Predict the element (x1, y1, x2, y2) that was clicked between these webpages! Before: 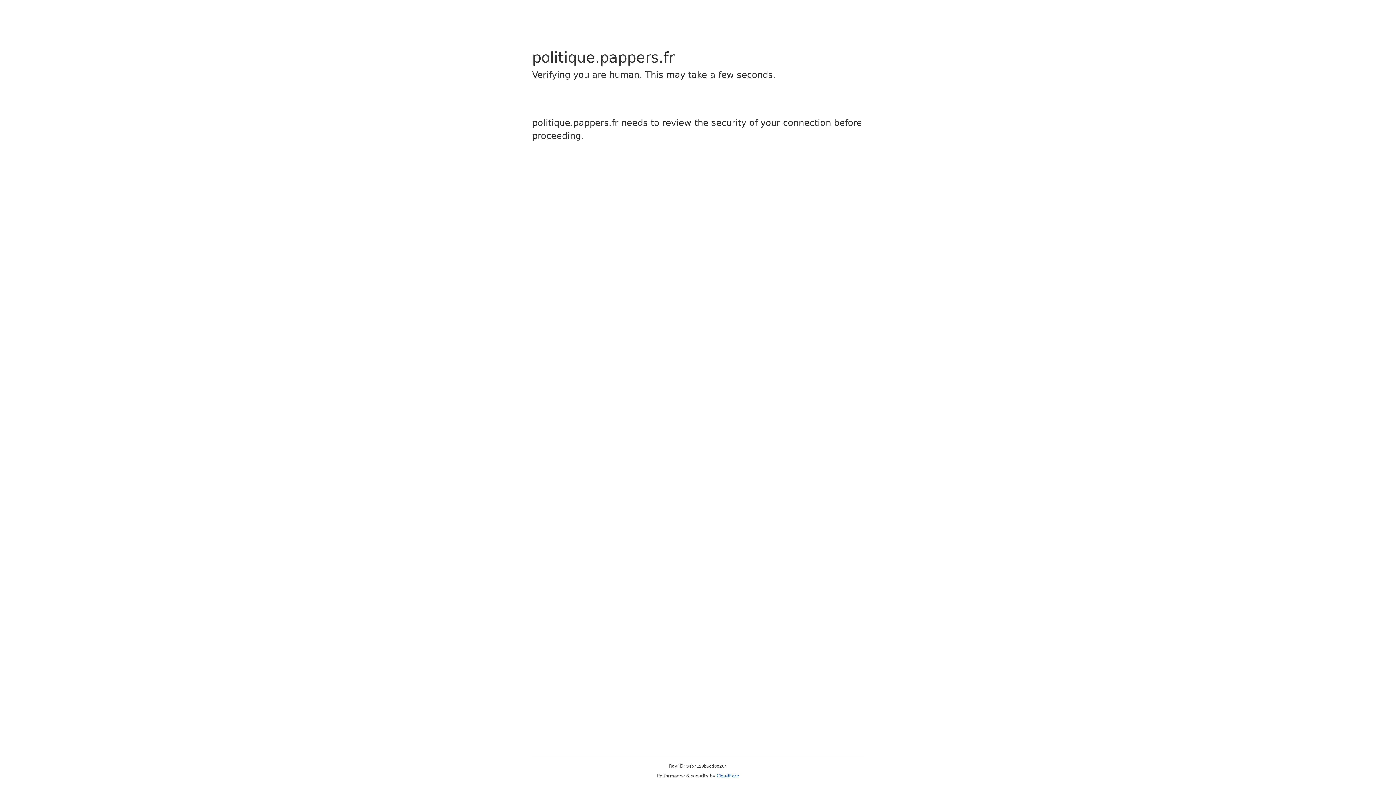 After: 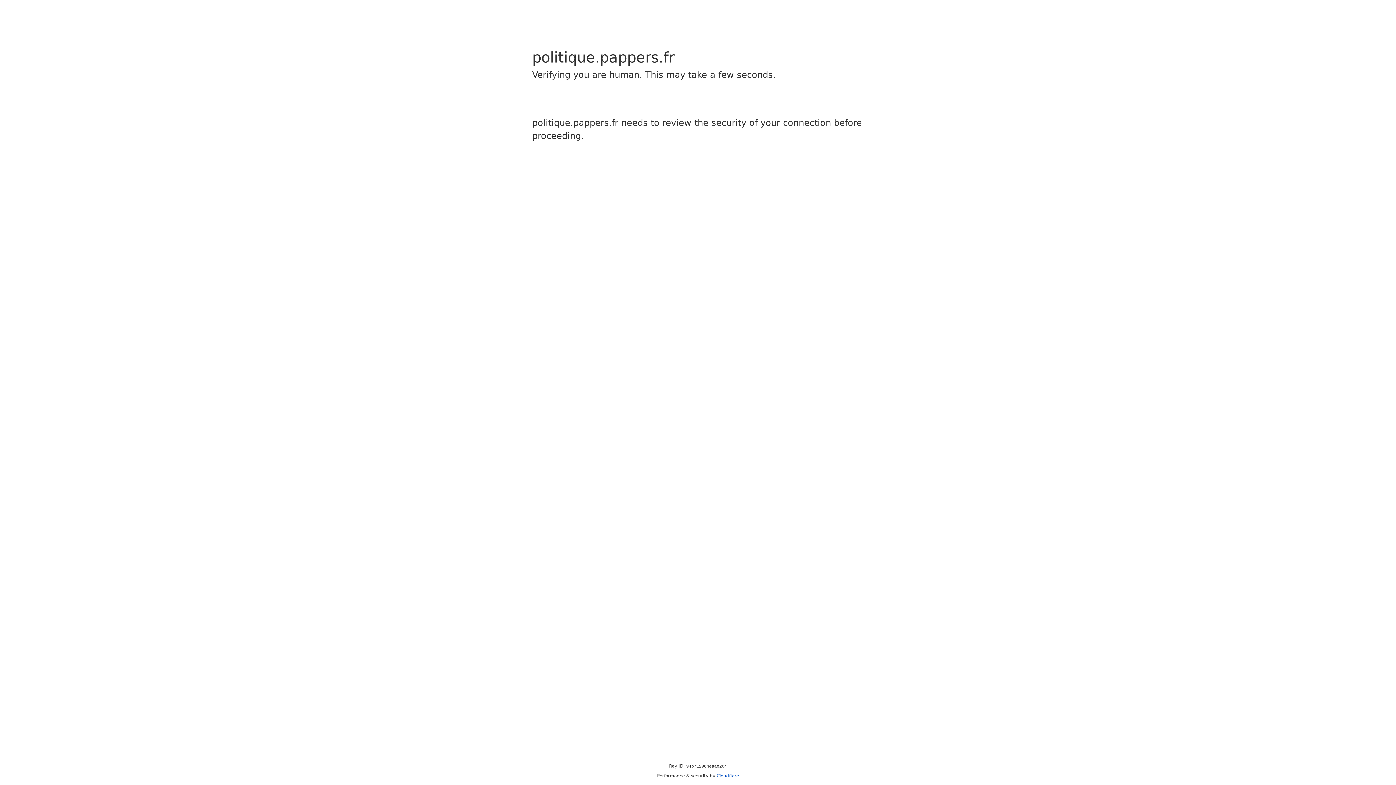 Action: bbox: (716, 773, 739, 778) label: Cloudflare